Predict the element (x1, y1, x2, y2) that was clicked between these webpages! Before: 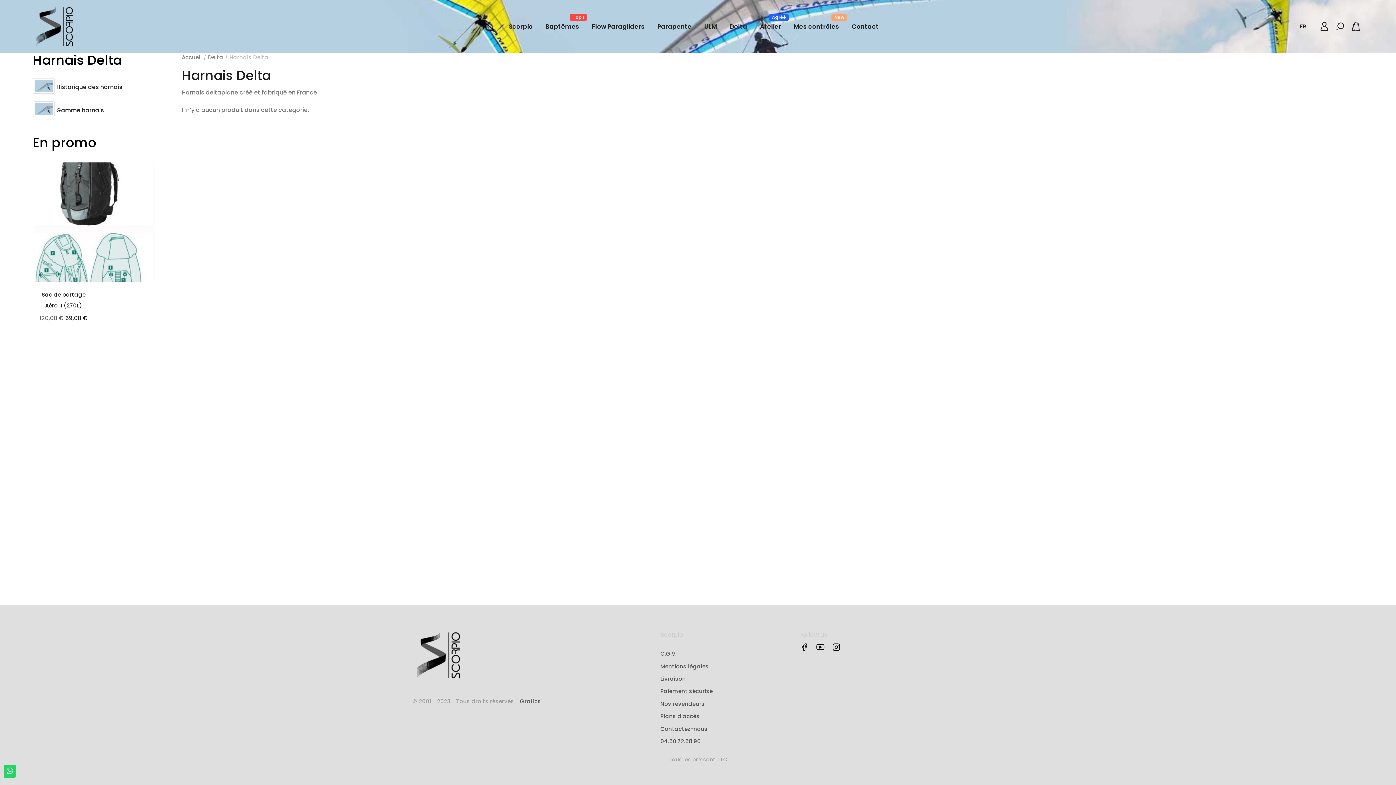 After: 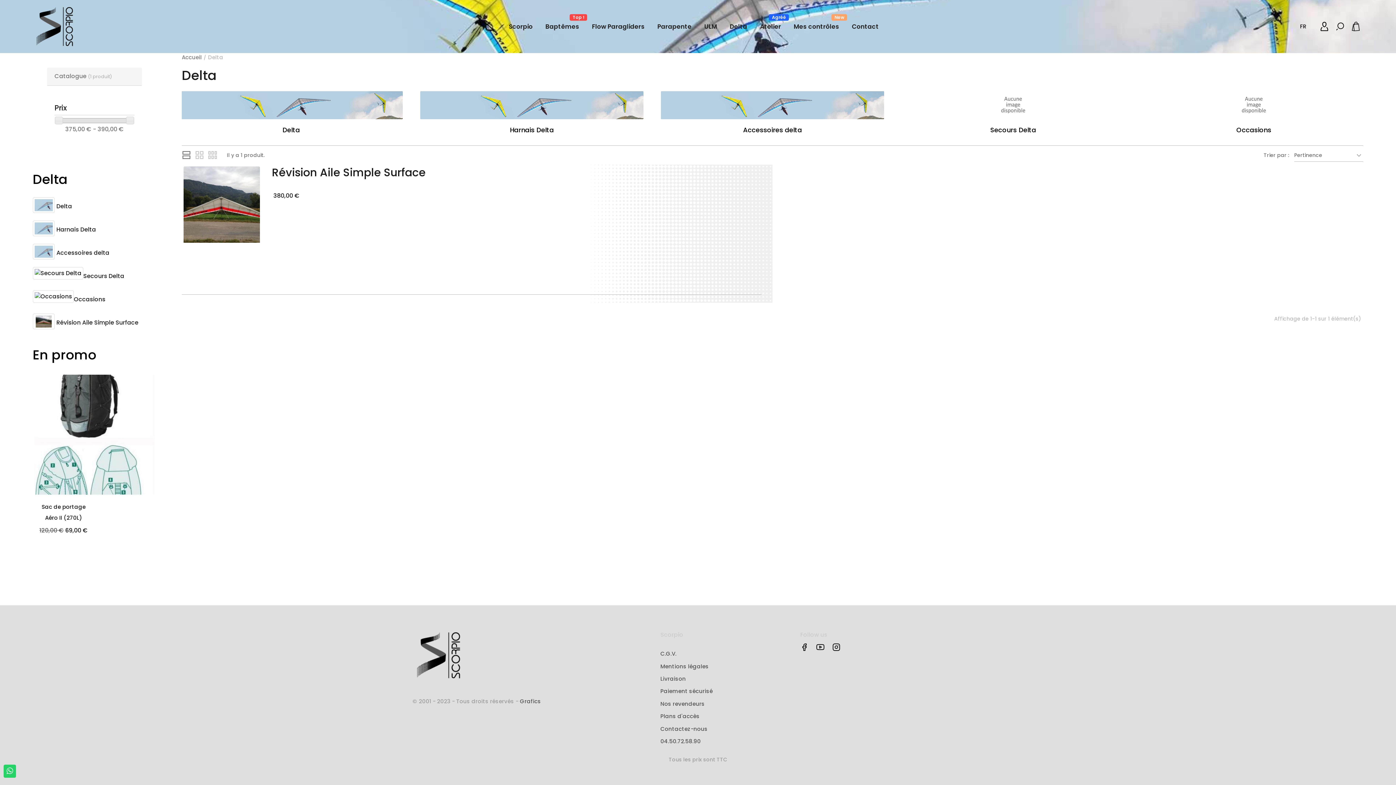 Action: bbox: (208, 53, 224, 61) label: Delta 